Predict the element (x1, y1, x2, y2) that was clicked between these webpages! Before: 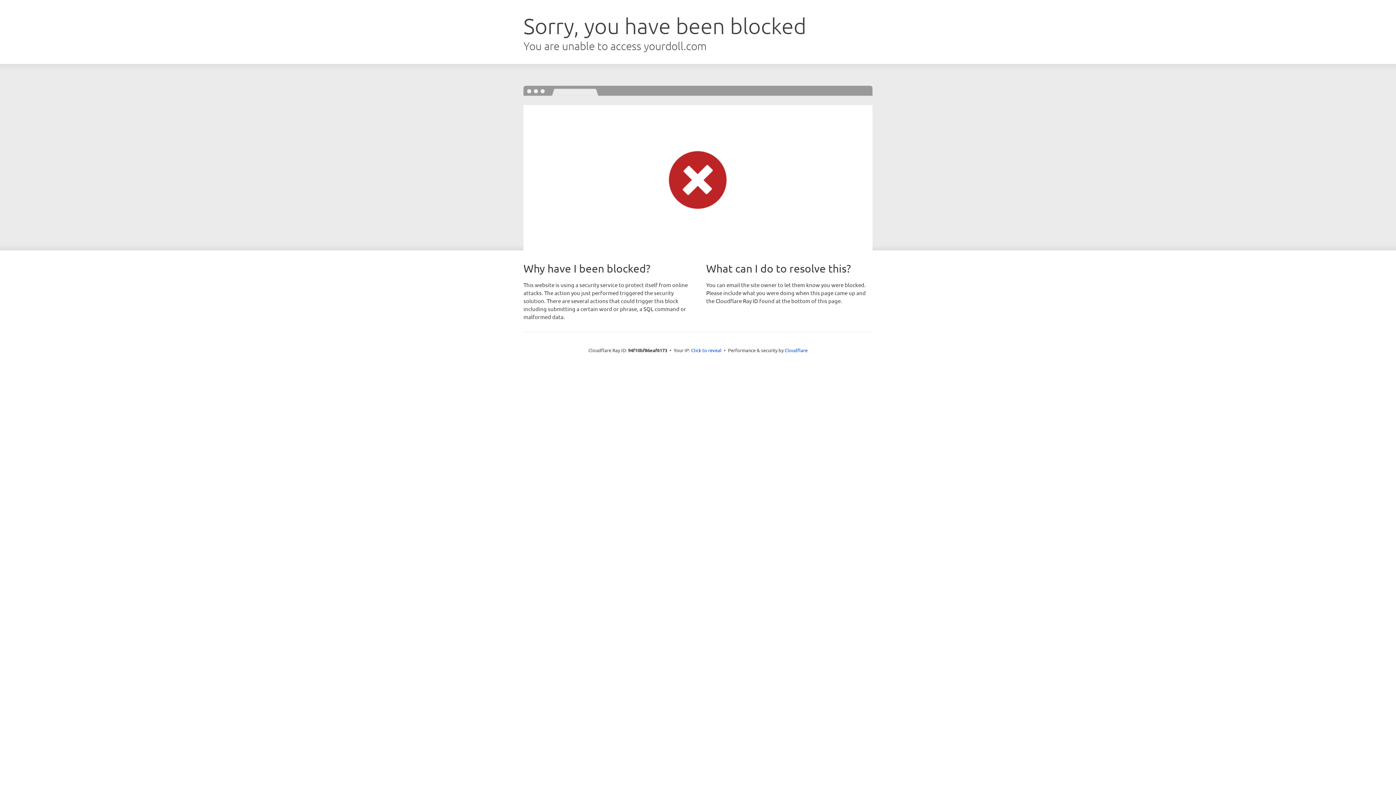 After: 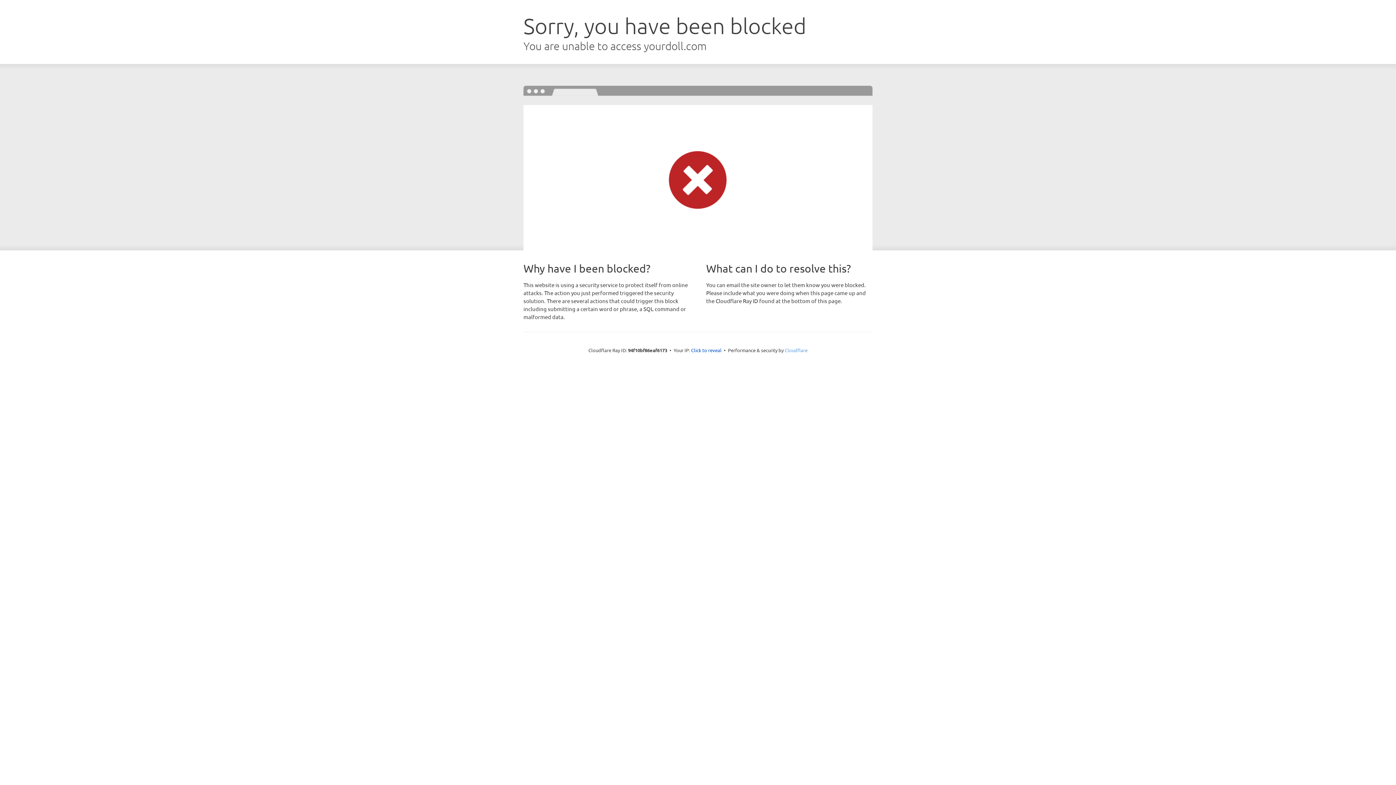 Action: bbox: (784, 347, 807, 353) label: Cloudflare